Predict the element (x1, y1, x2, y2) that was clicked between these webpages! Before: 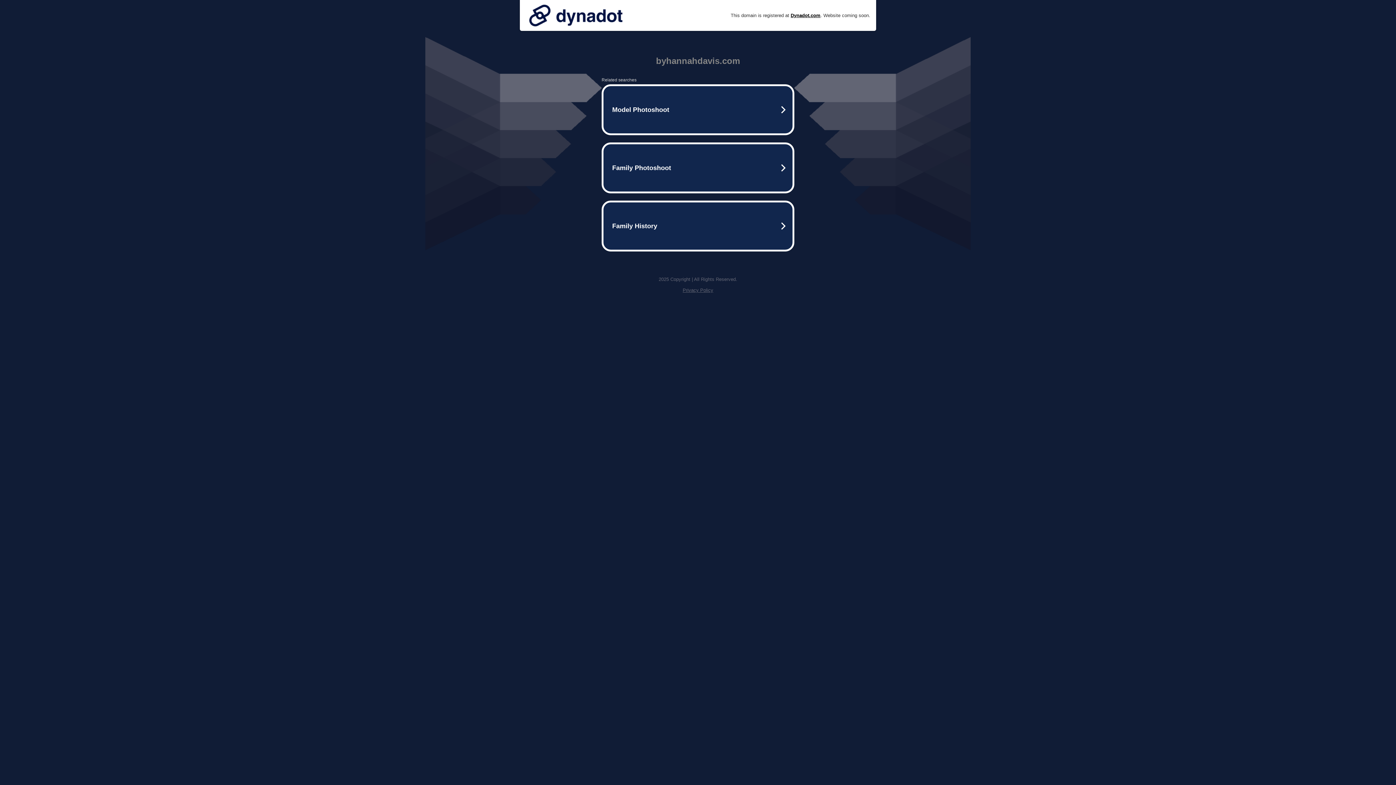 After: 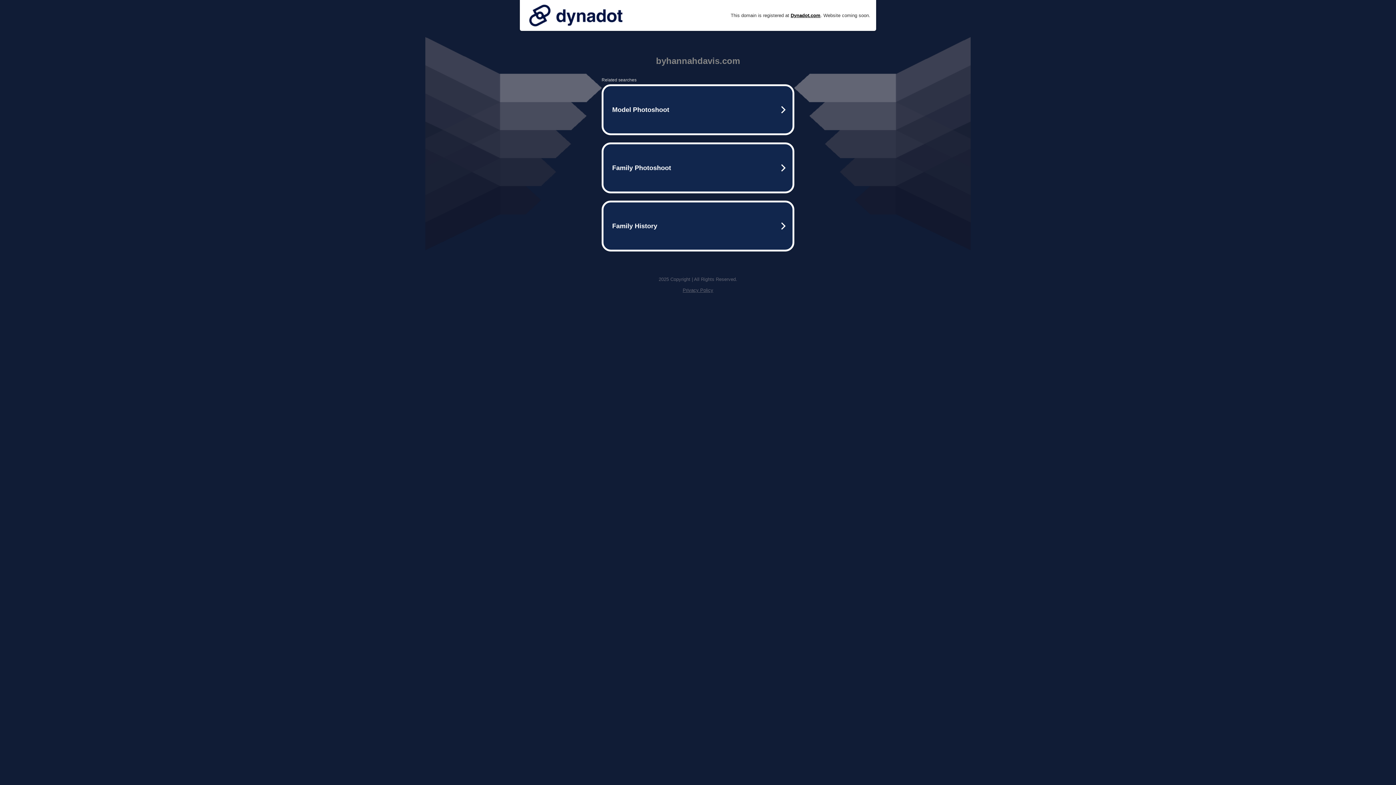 Action: label: Privacy Policy bbox: (682, 287, 713, 293)